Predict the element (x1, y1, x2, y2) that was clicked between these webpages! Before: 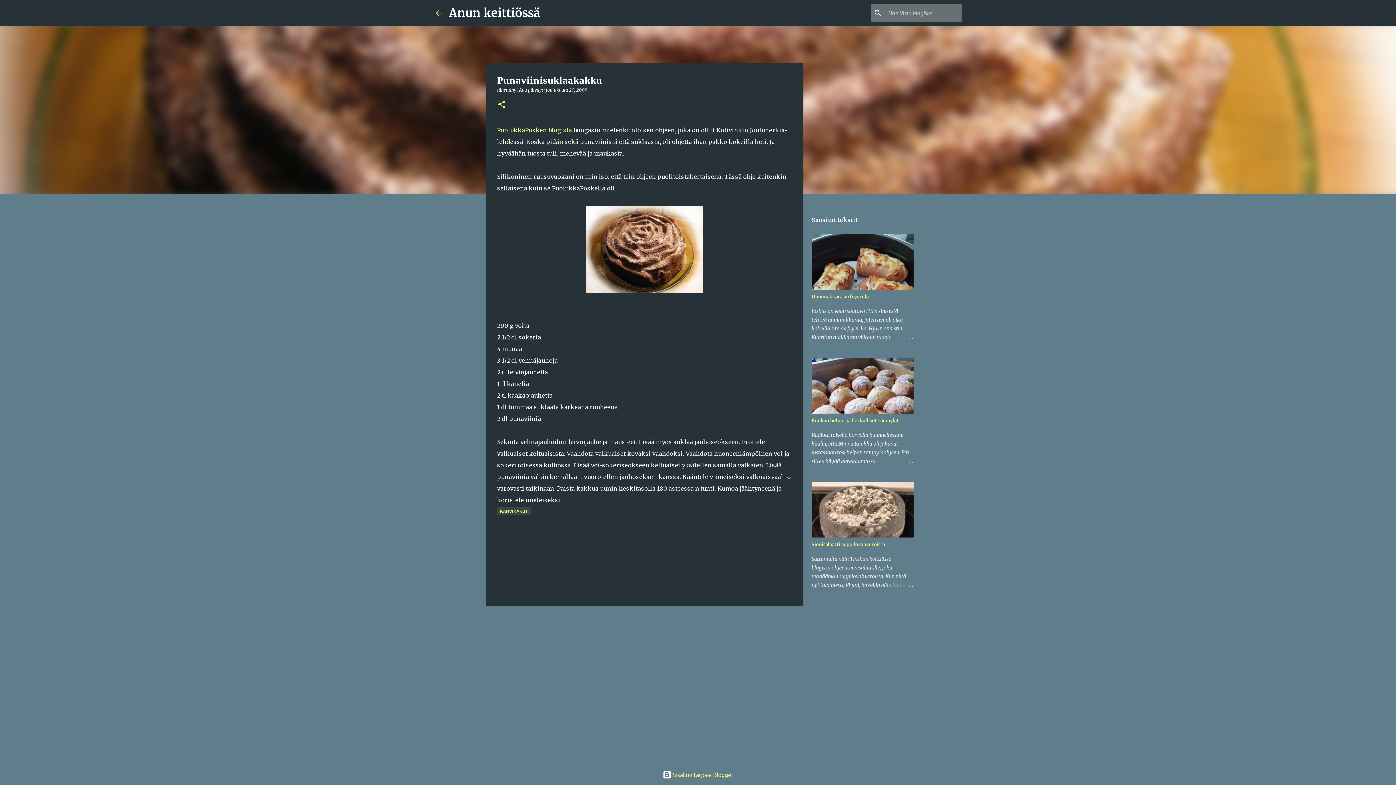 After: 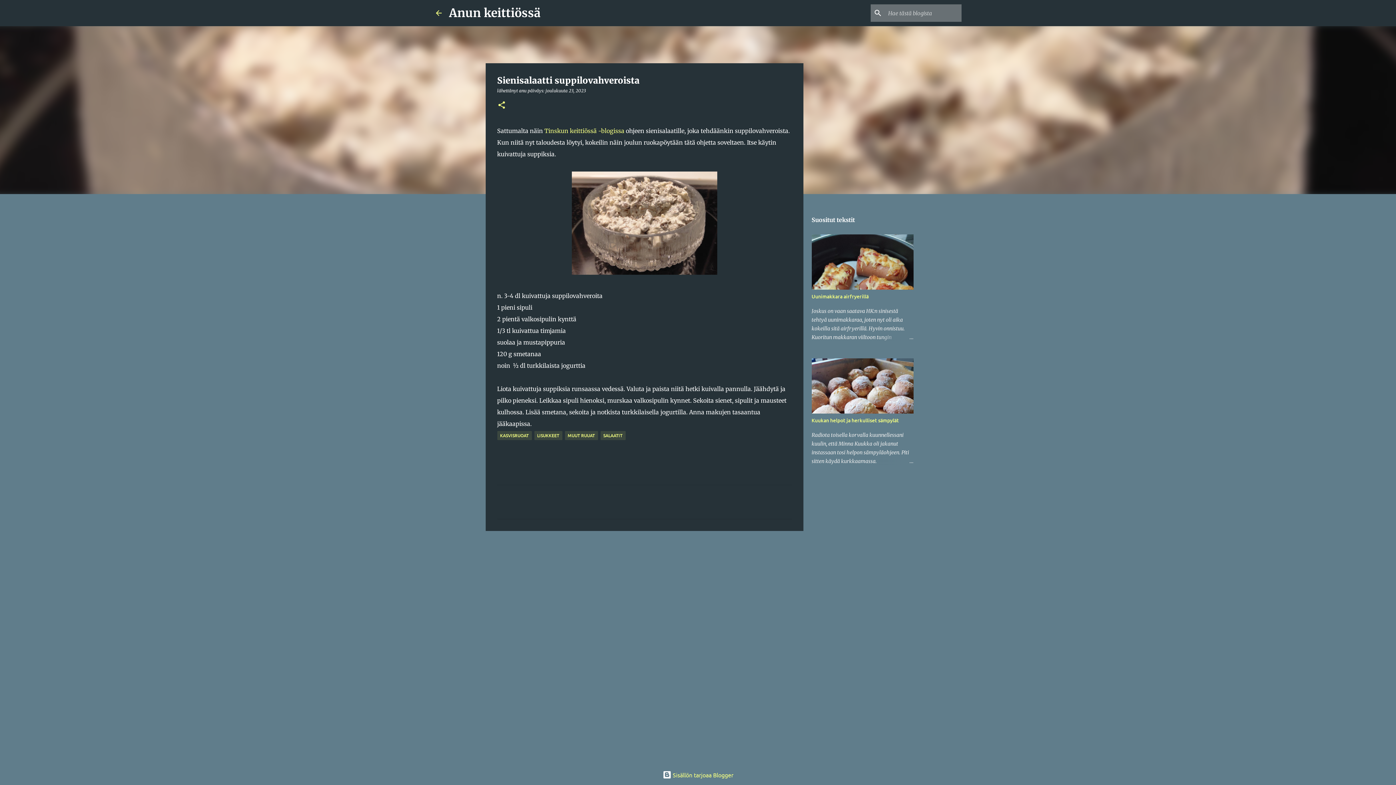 Action: bbox: (878, 581, 913, 589)